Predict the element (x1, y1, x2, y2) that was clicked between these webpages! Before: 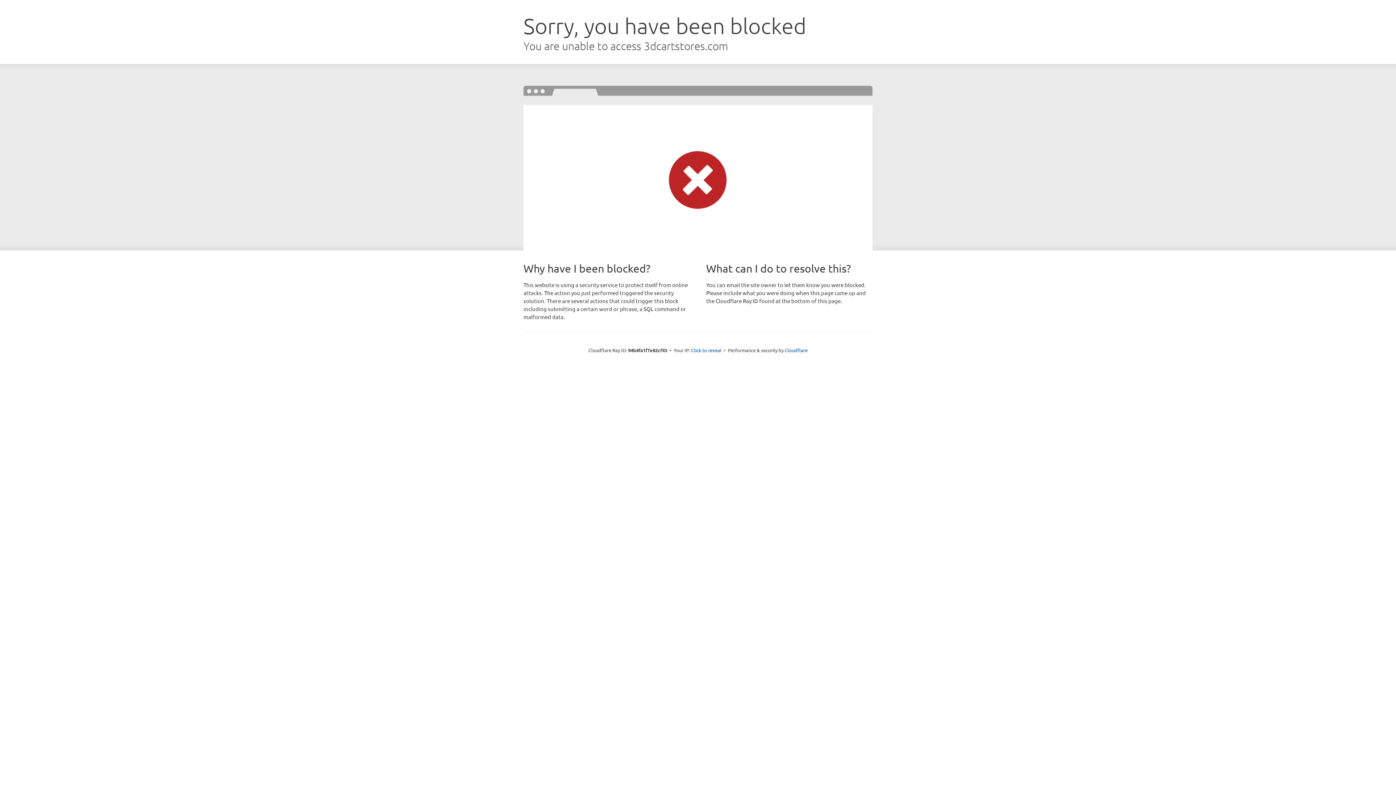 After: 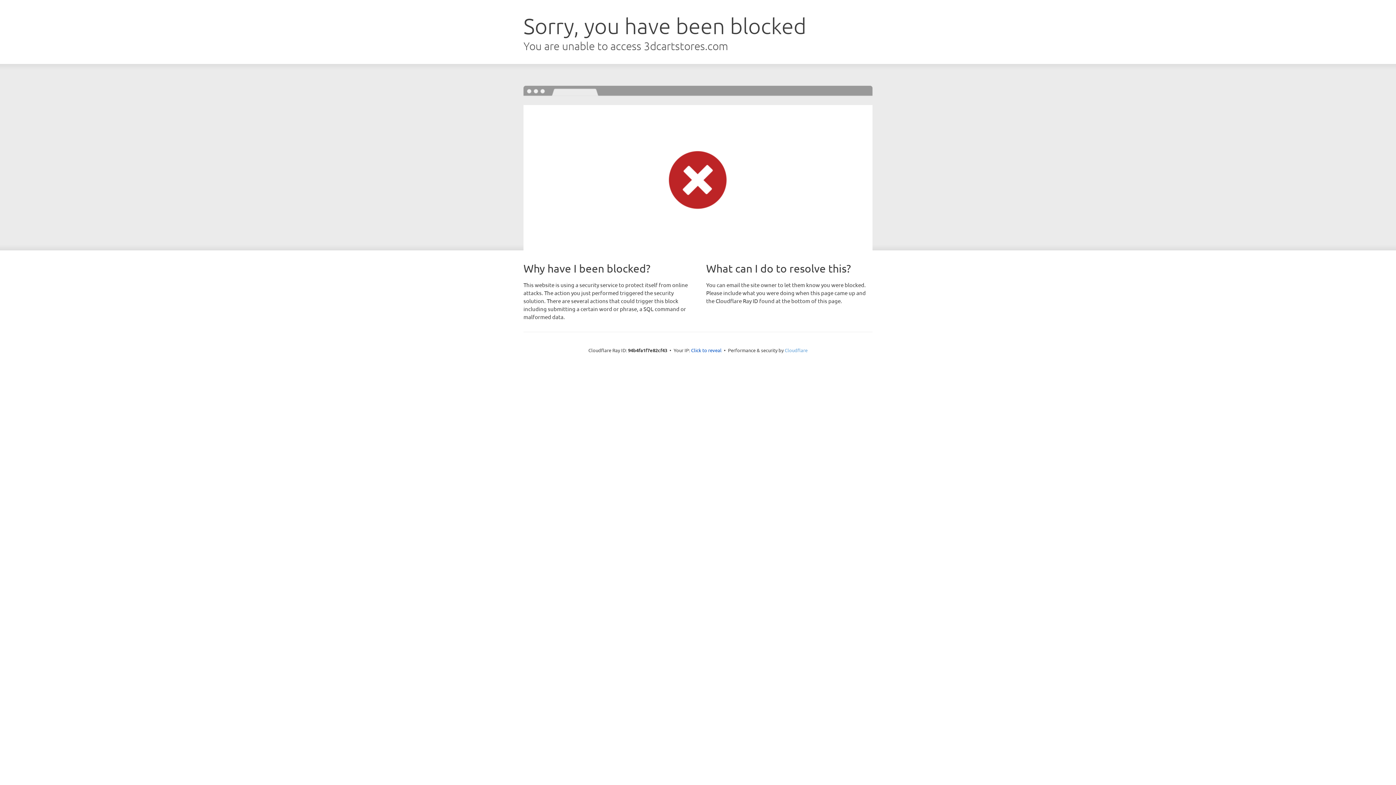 Action: bbox: (784, 347, 807, 353) label: Cloudflare